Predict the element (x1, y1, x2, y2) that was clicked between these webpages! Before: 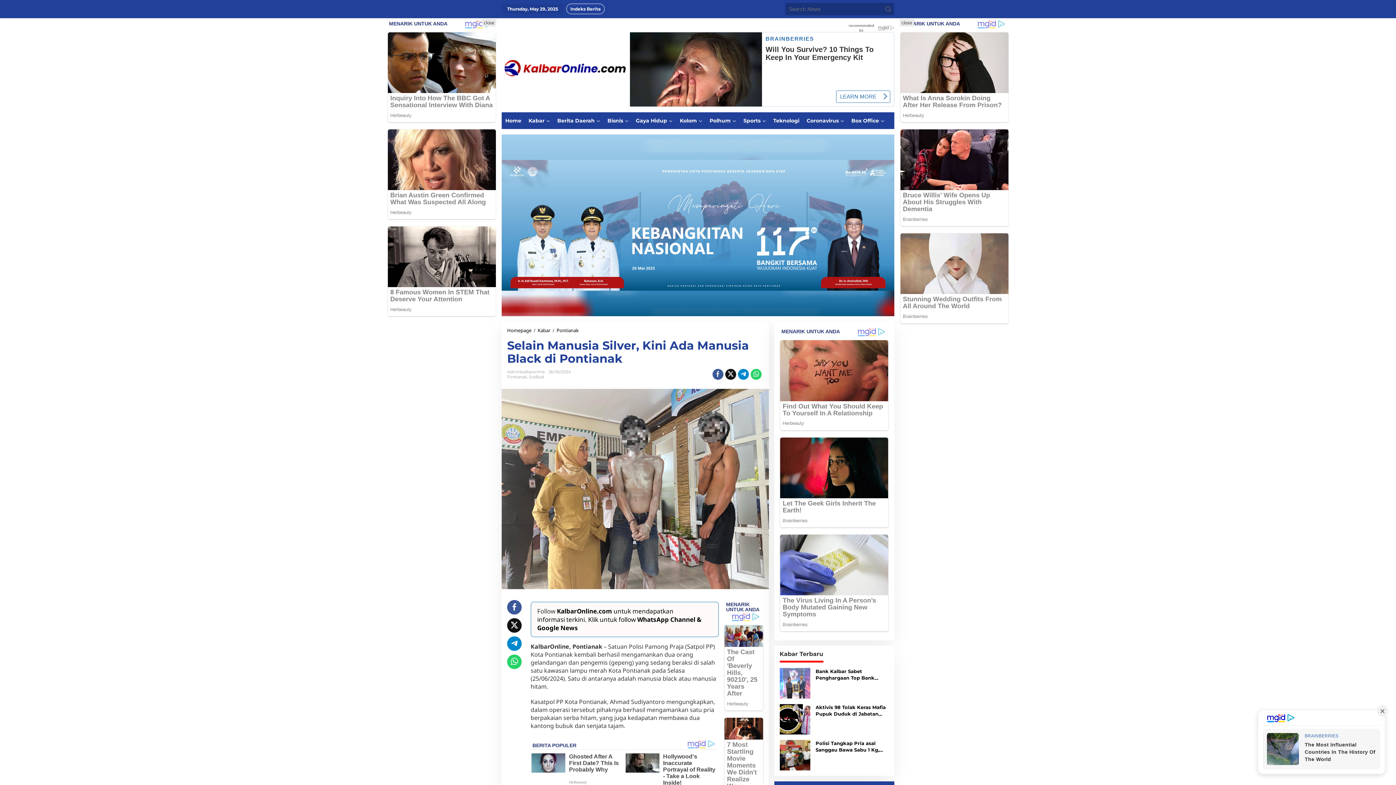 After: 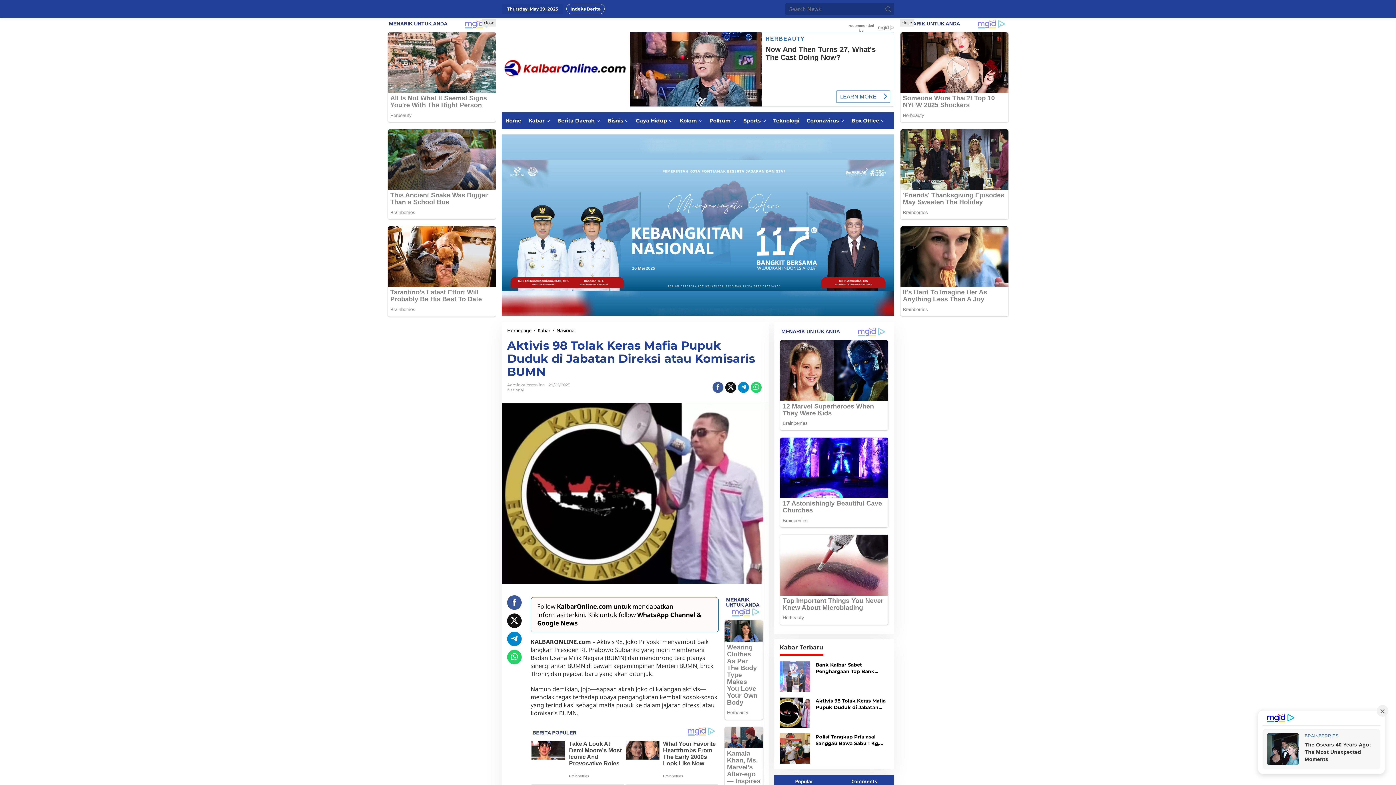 Action: bbox: (779, 352, 810, 359)